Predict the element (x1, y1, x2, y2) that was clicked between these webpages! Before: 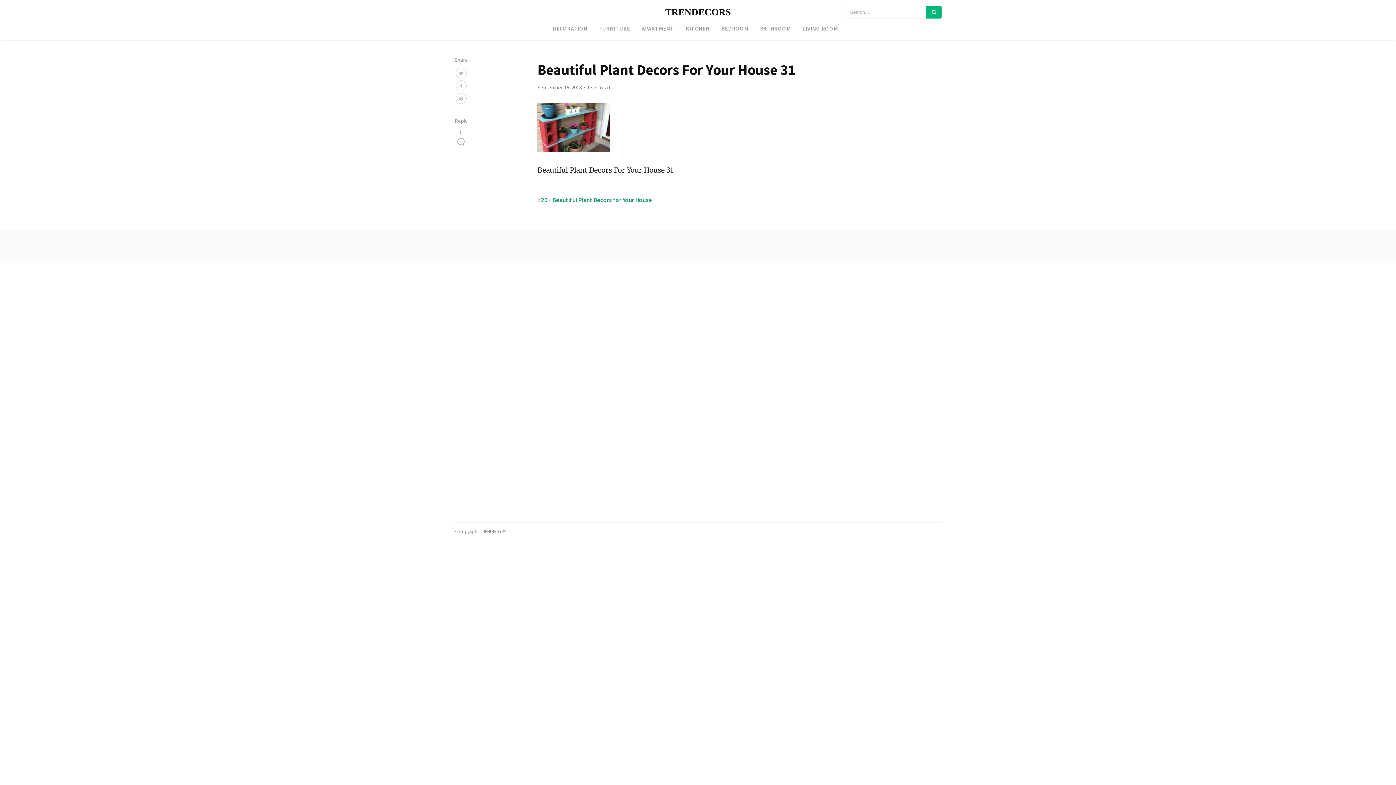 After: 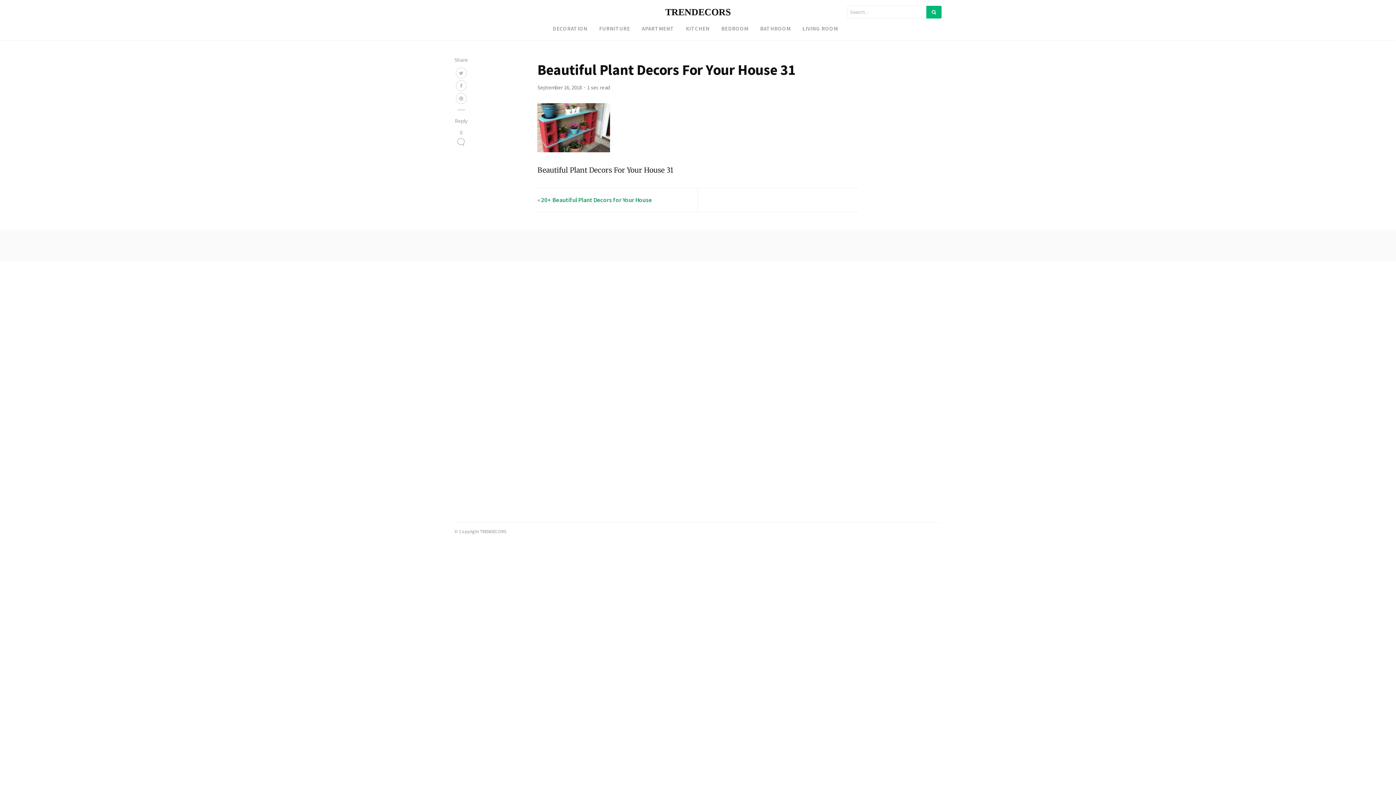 Action: bbox: (0, 545, 0, 552)